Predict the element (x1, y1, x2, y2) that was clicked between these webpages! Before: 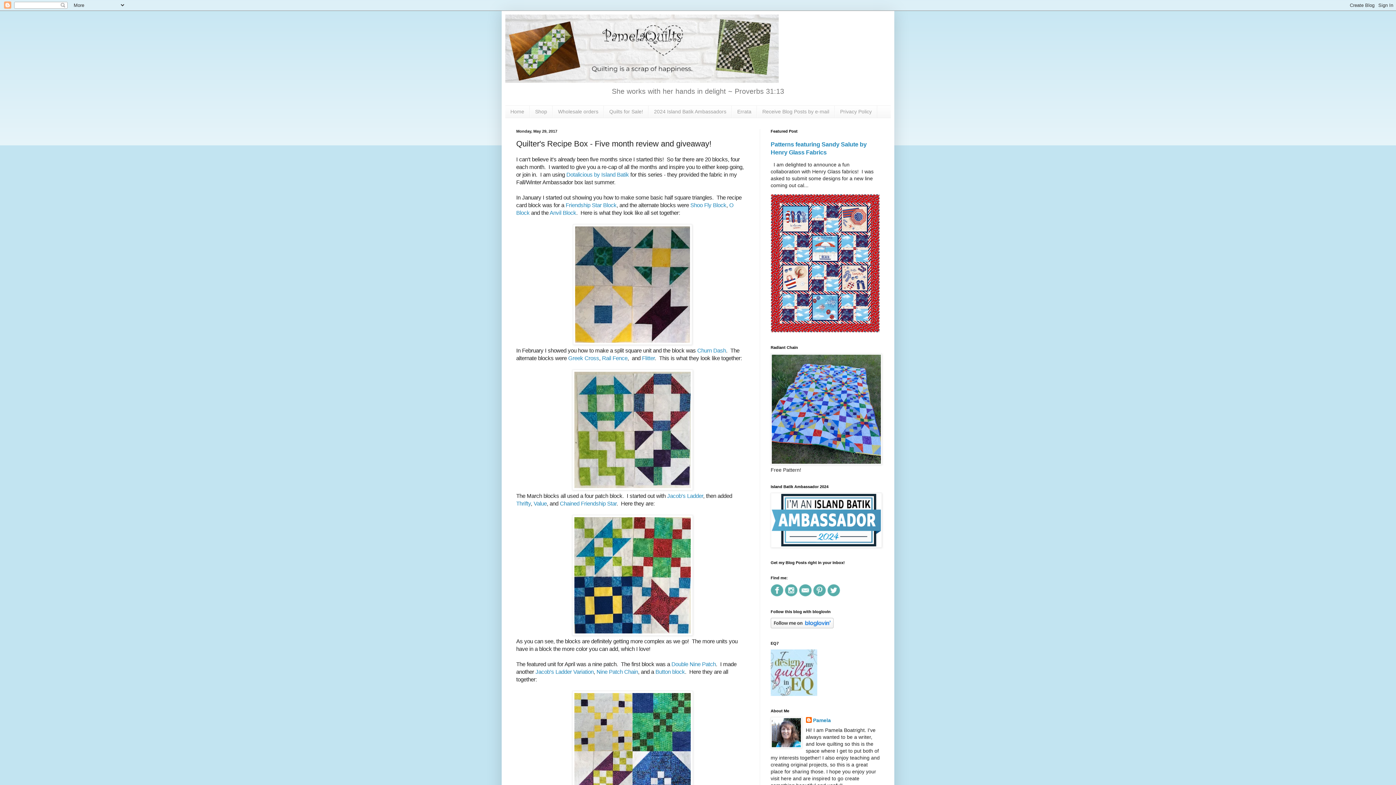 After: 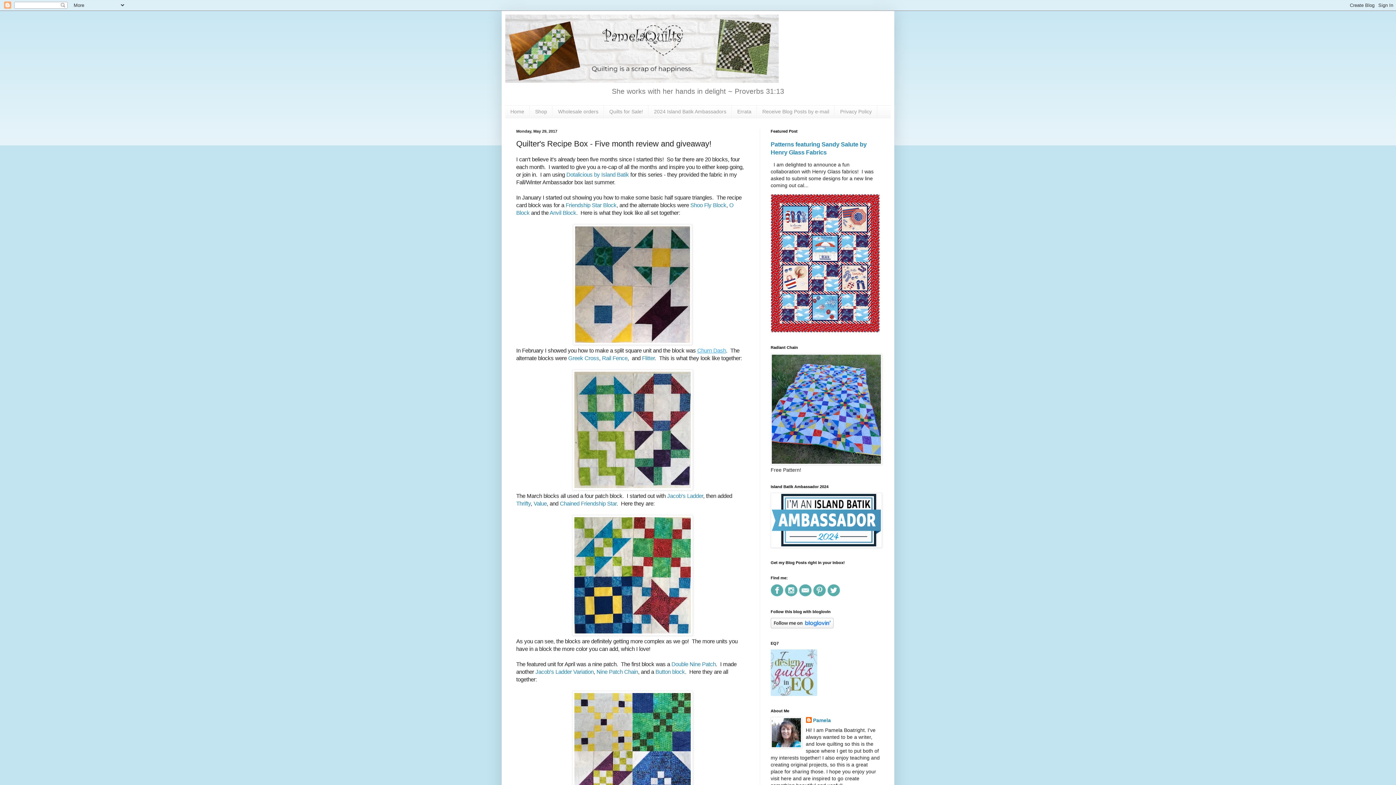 Action: label: Churn Dash bbox: (697, 347, 726, 353)